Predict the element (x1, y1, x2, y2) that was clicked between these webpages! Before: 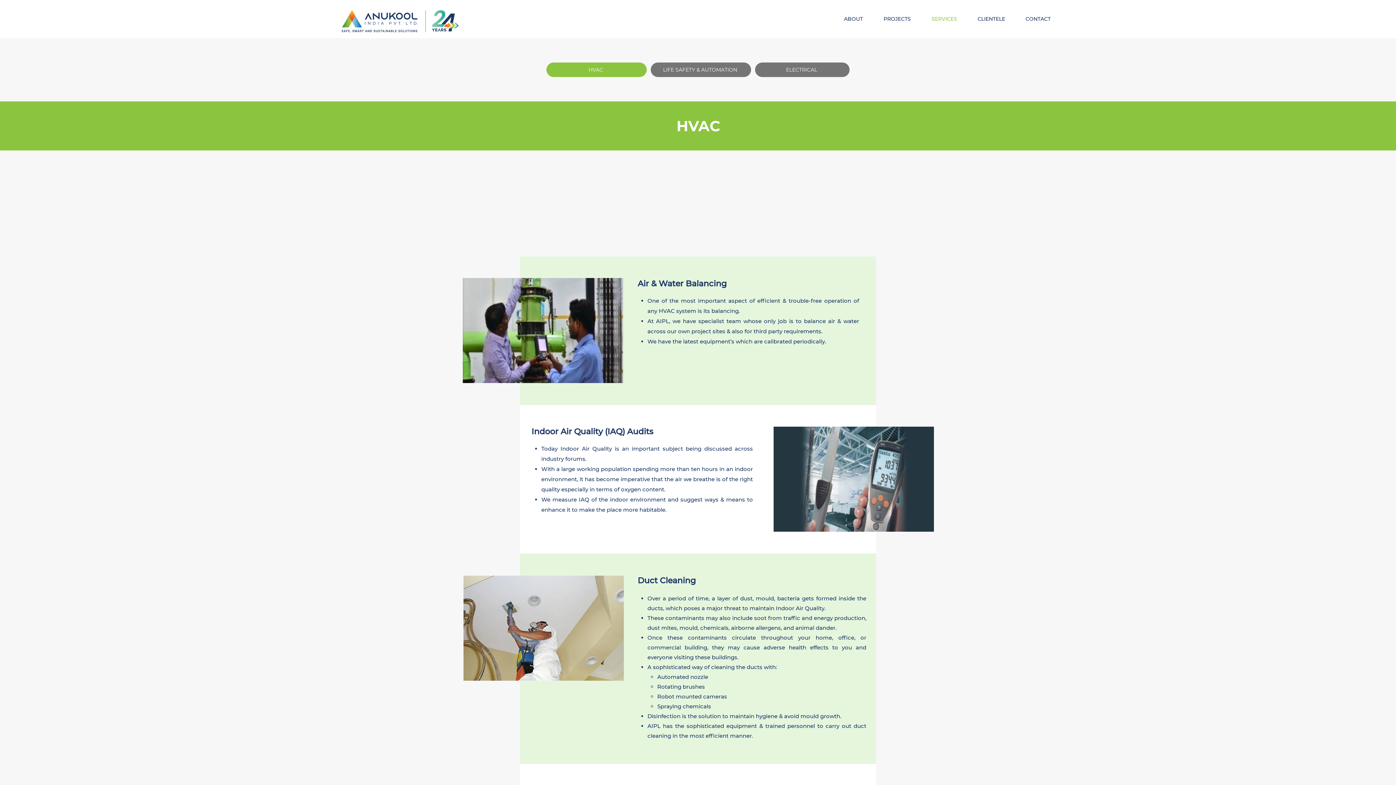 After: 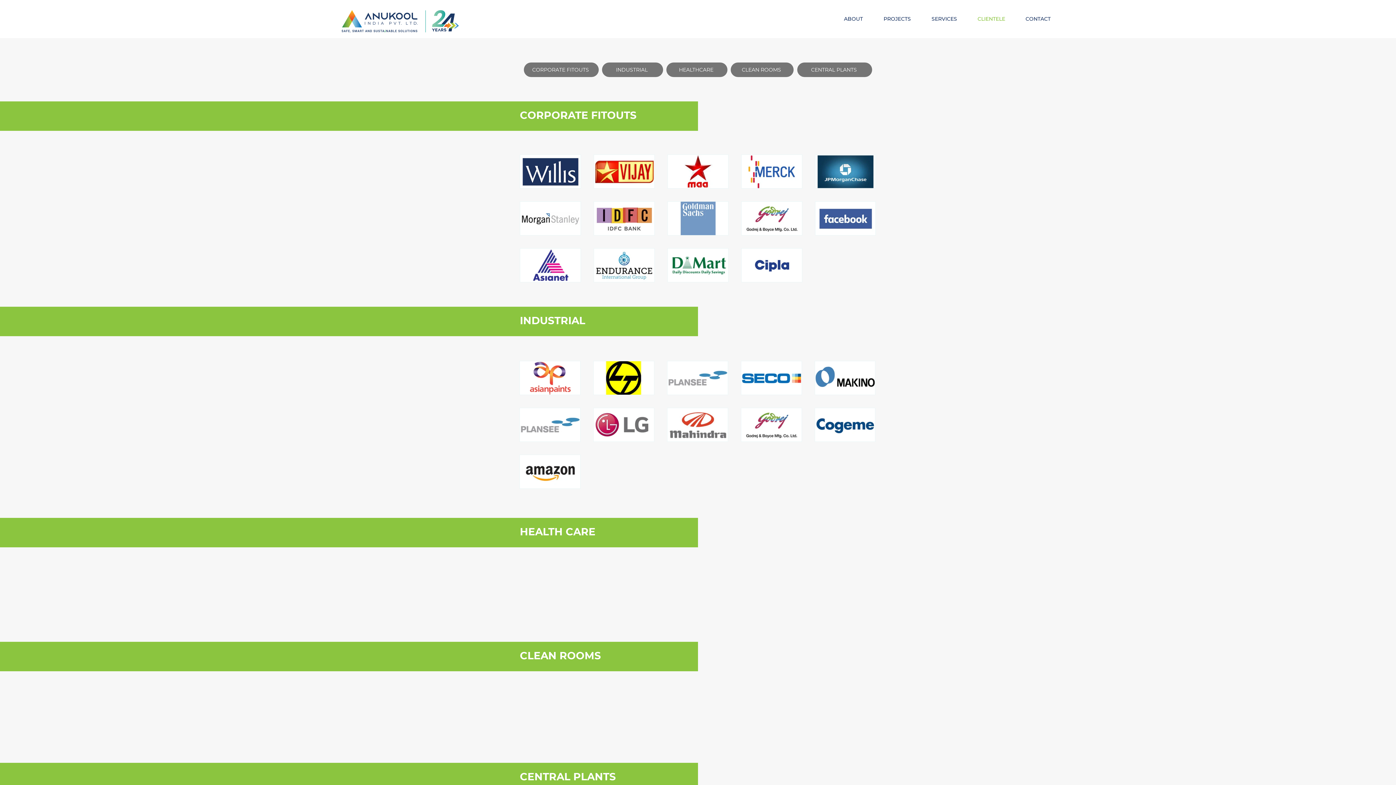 Action: bbox: (967, 11, 1015, 26) label: CLIENTELE